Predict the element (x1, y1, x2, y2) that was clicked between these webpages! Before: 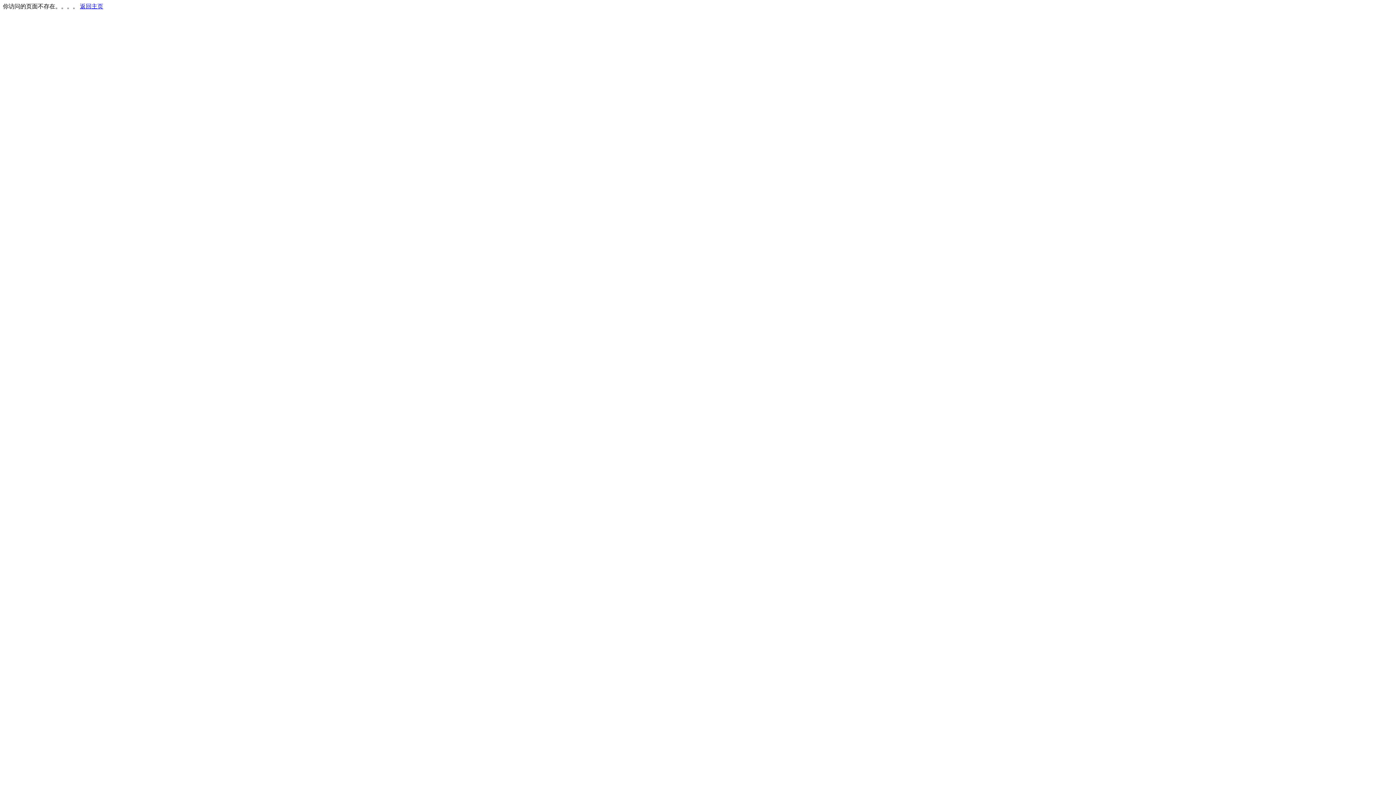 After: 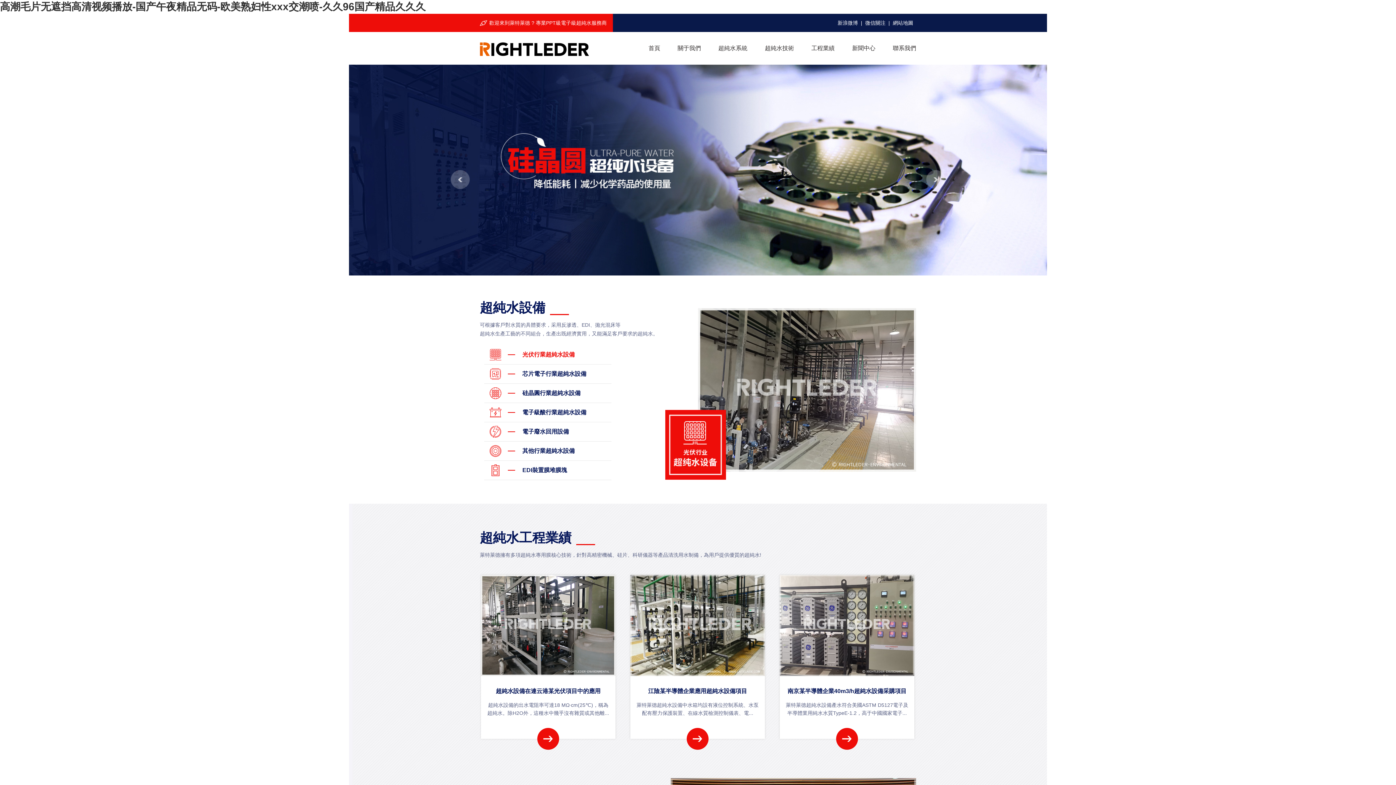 Action: label: 返回主页 bbox: (80, 3, 103, 9)